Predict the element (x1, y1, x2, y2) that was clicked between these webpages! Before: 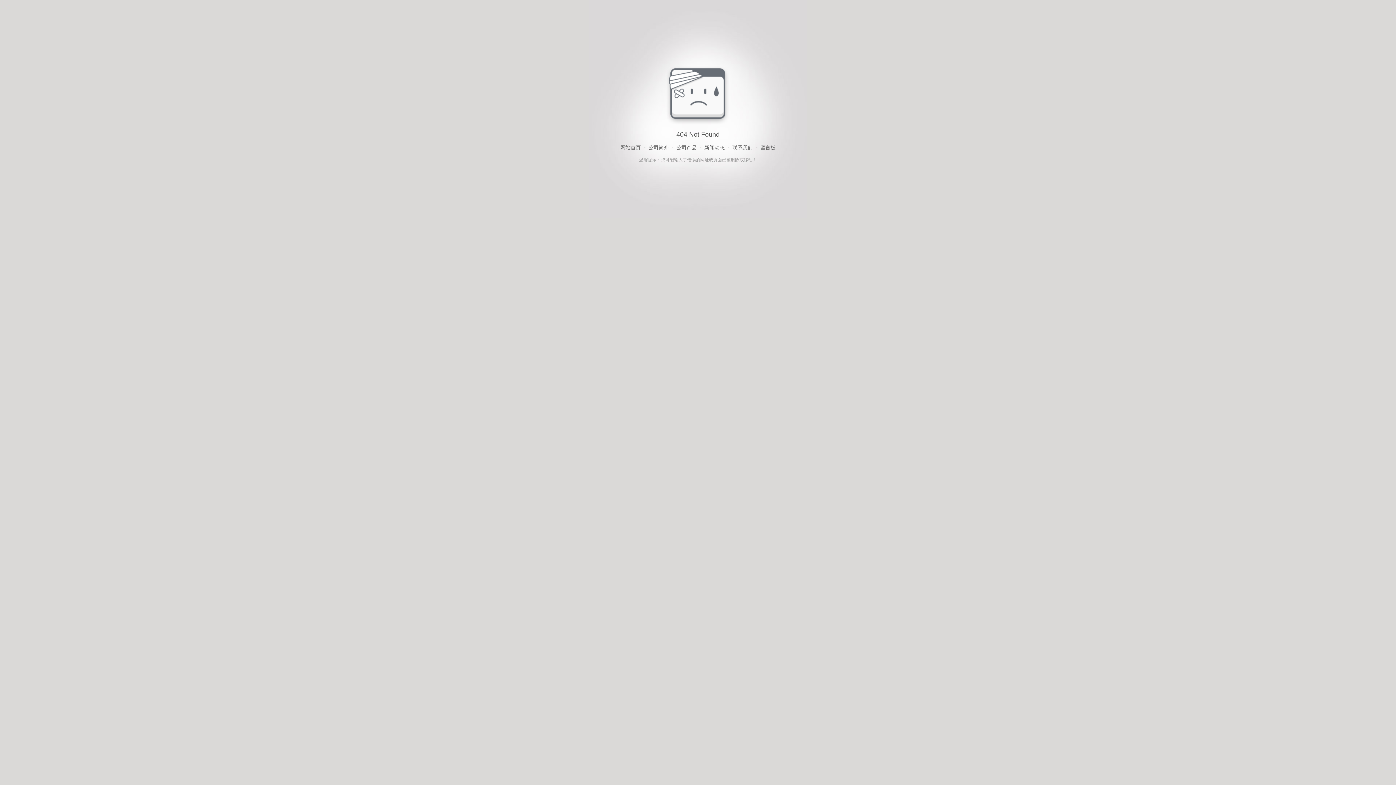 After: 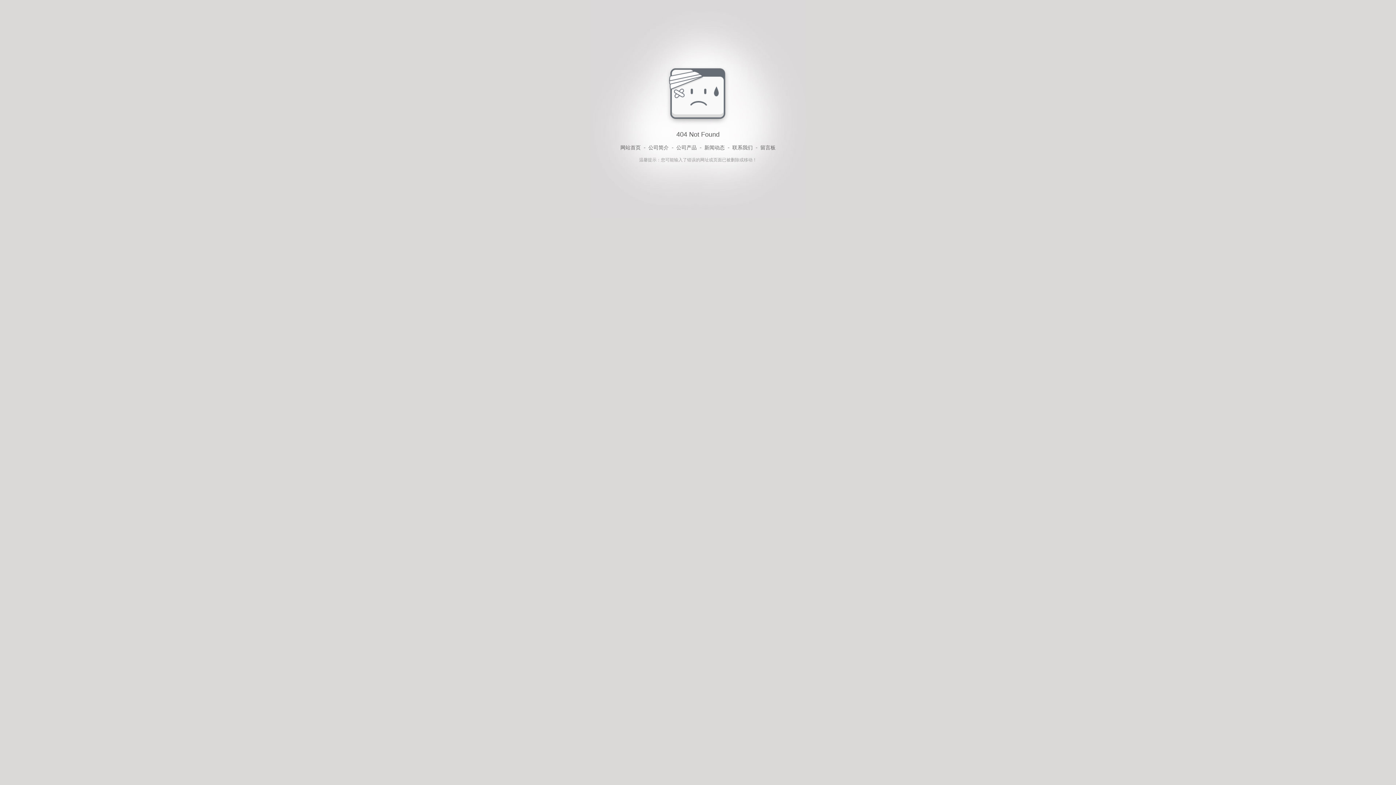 Action: label: 公司简介 bbox: (648, 143, 668, 152)